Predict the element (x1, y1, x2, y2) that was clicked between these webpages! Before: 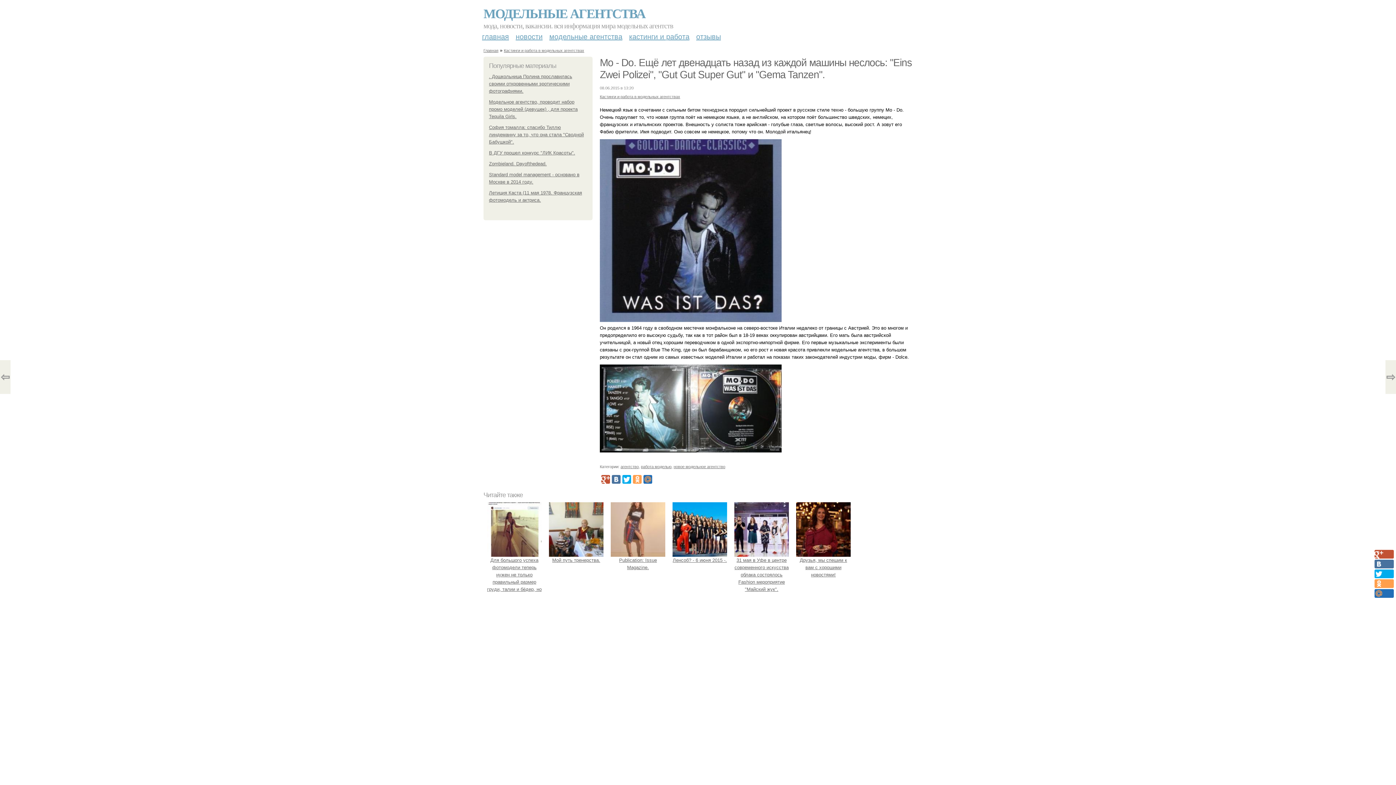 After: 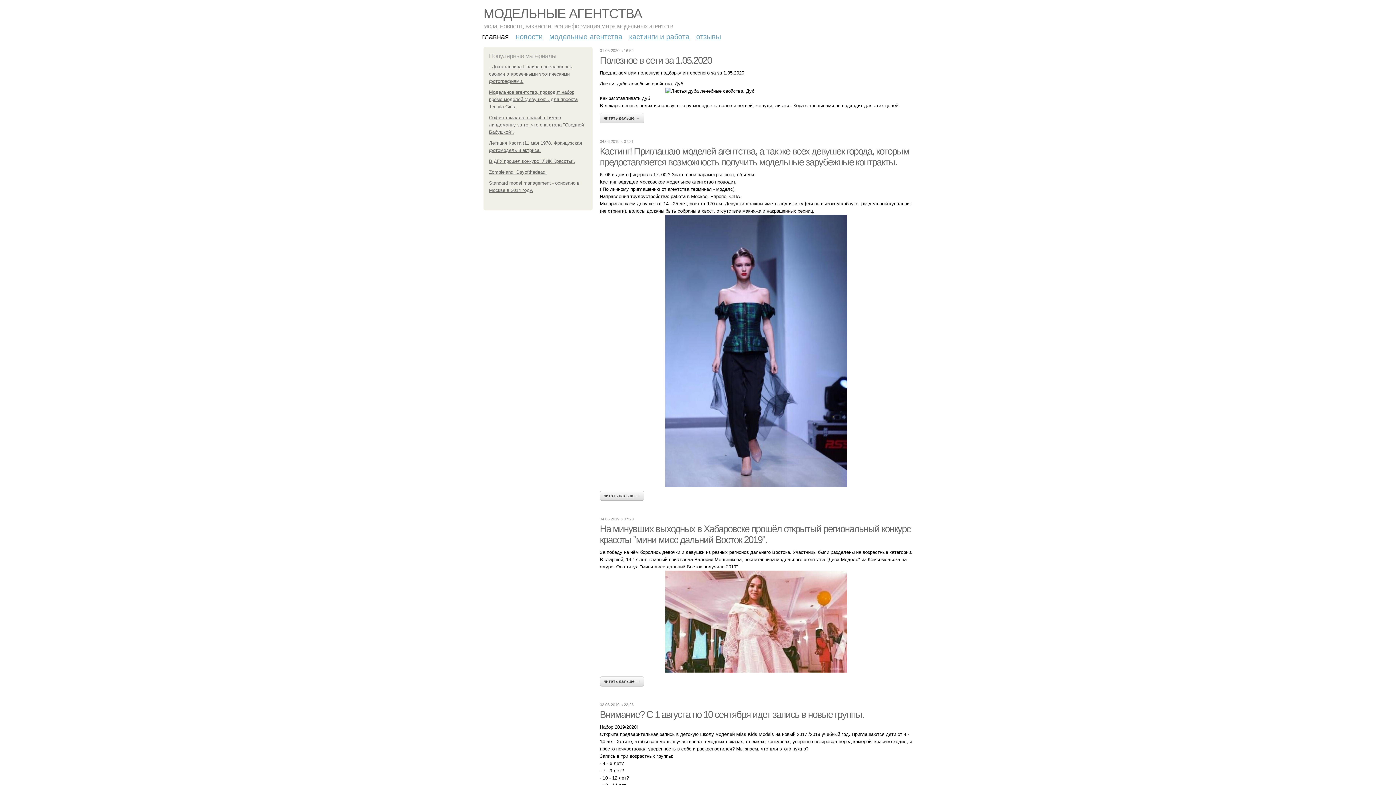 Action: label: главная bbox: (482, 27, 509, 40)